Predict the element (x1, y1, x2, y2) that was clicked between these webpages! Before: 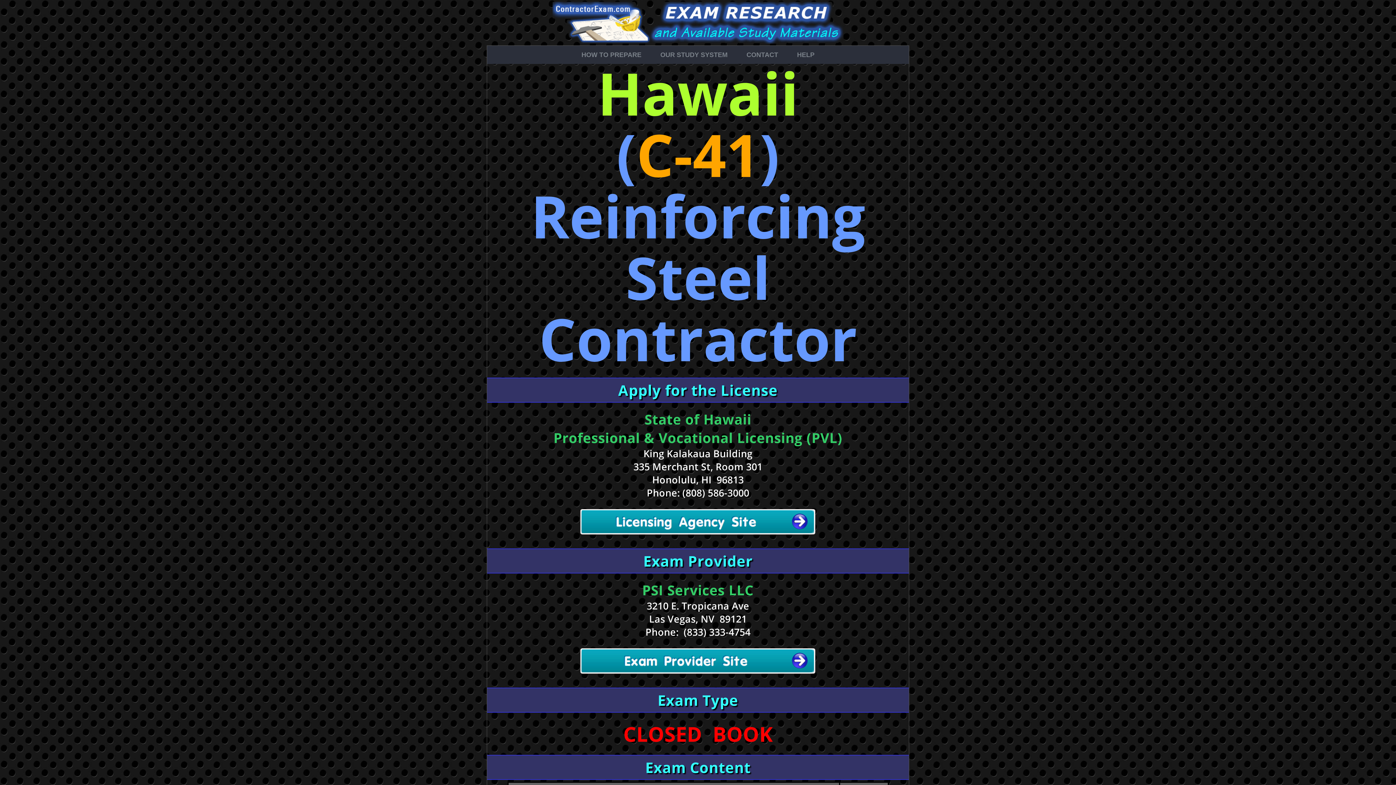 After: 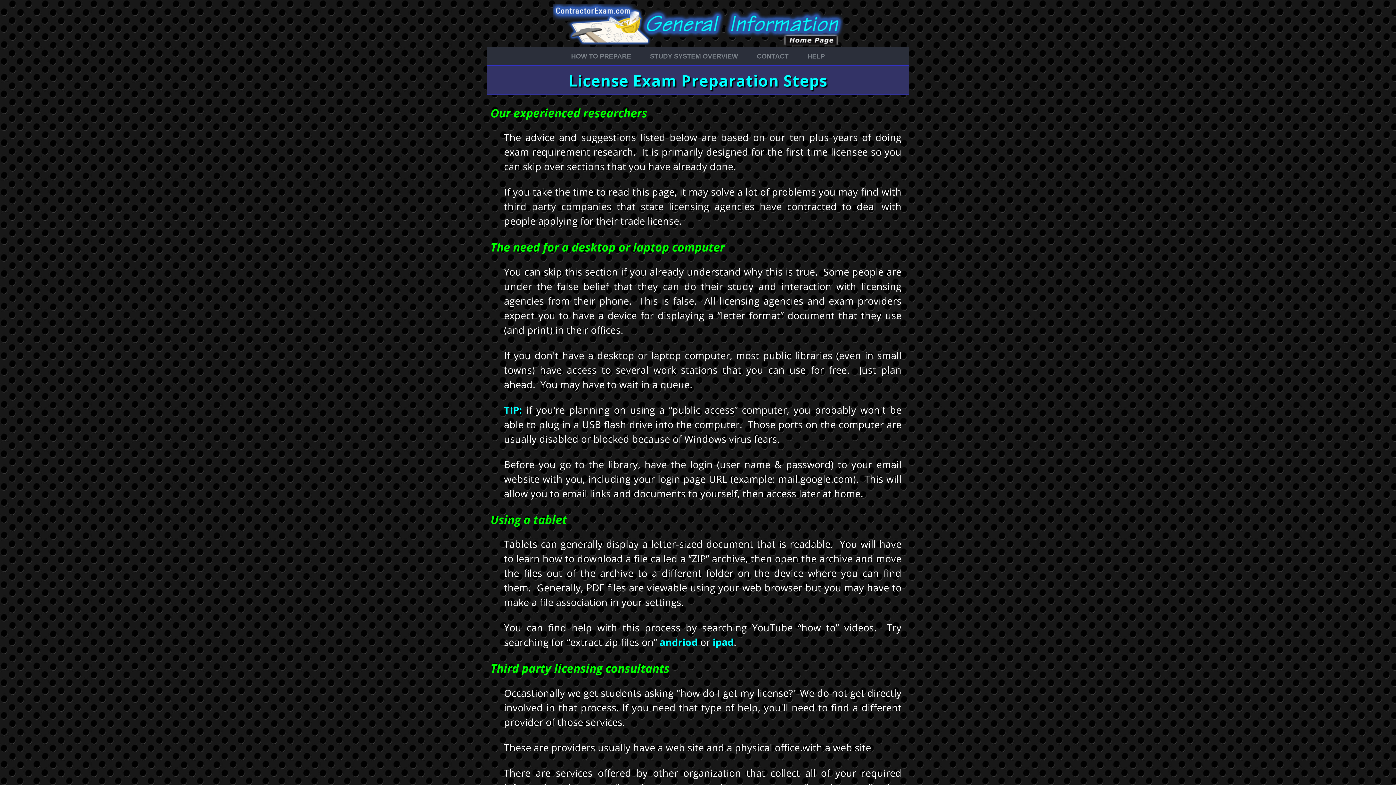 Action: bbox: (572, 45, 651, 64) label: HOW TO PREPARE